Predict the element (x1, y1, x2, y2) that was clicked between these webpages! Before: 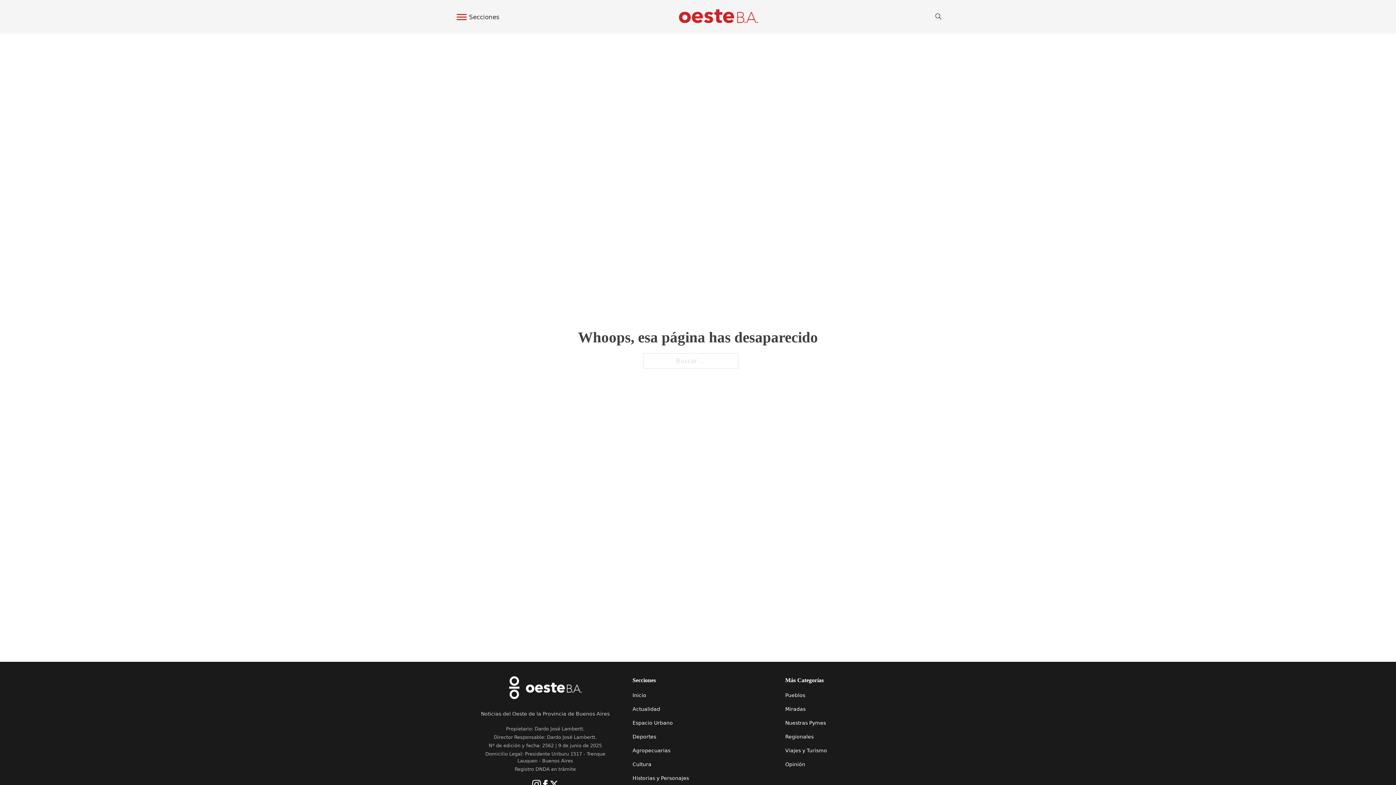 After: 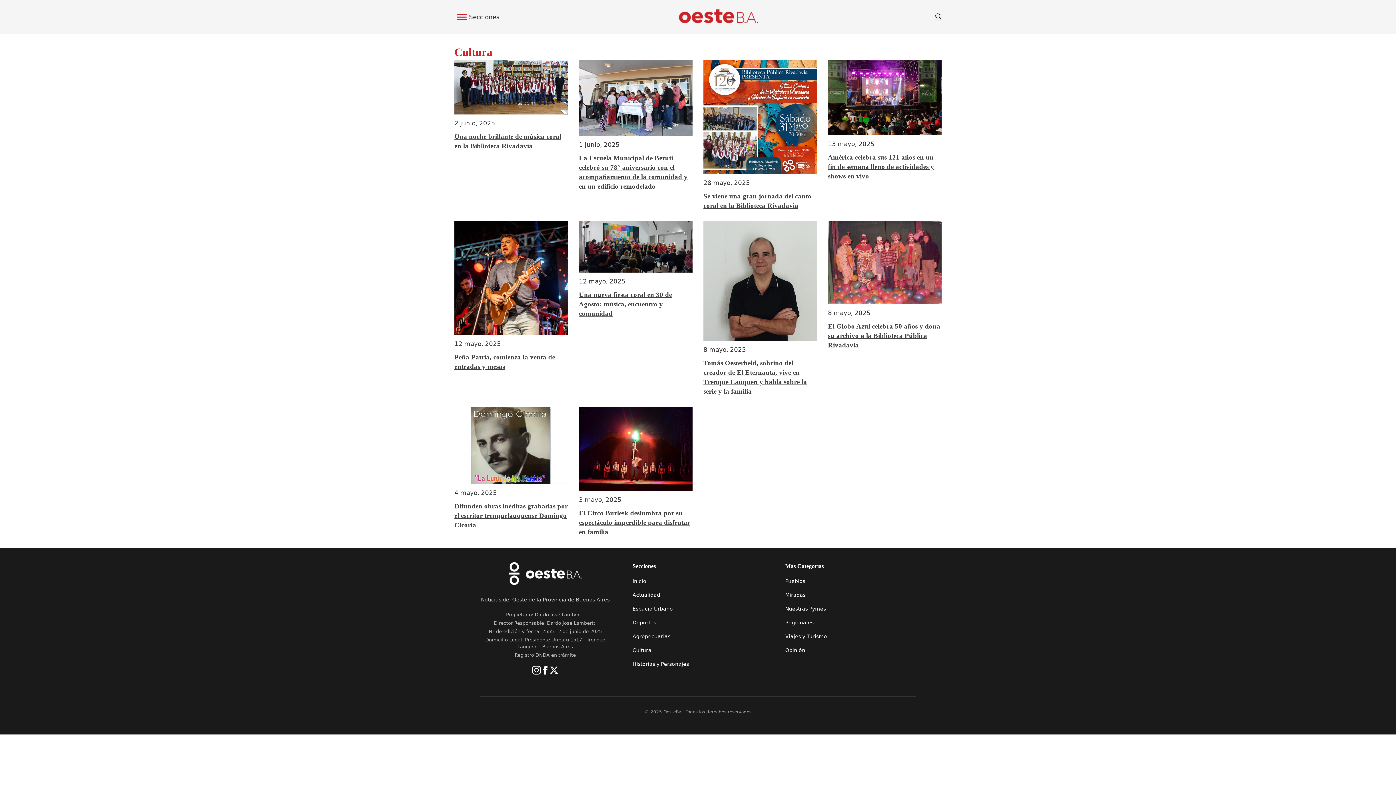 Action: bbox: (632, 761, 651, 767) label: Cultura